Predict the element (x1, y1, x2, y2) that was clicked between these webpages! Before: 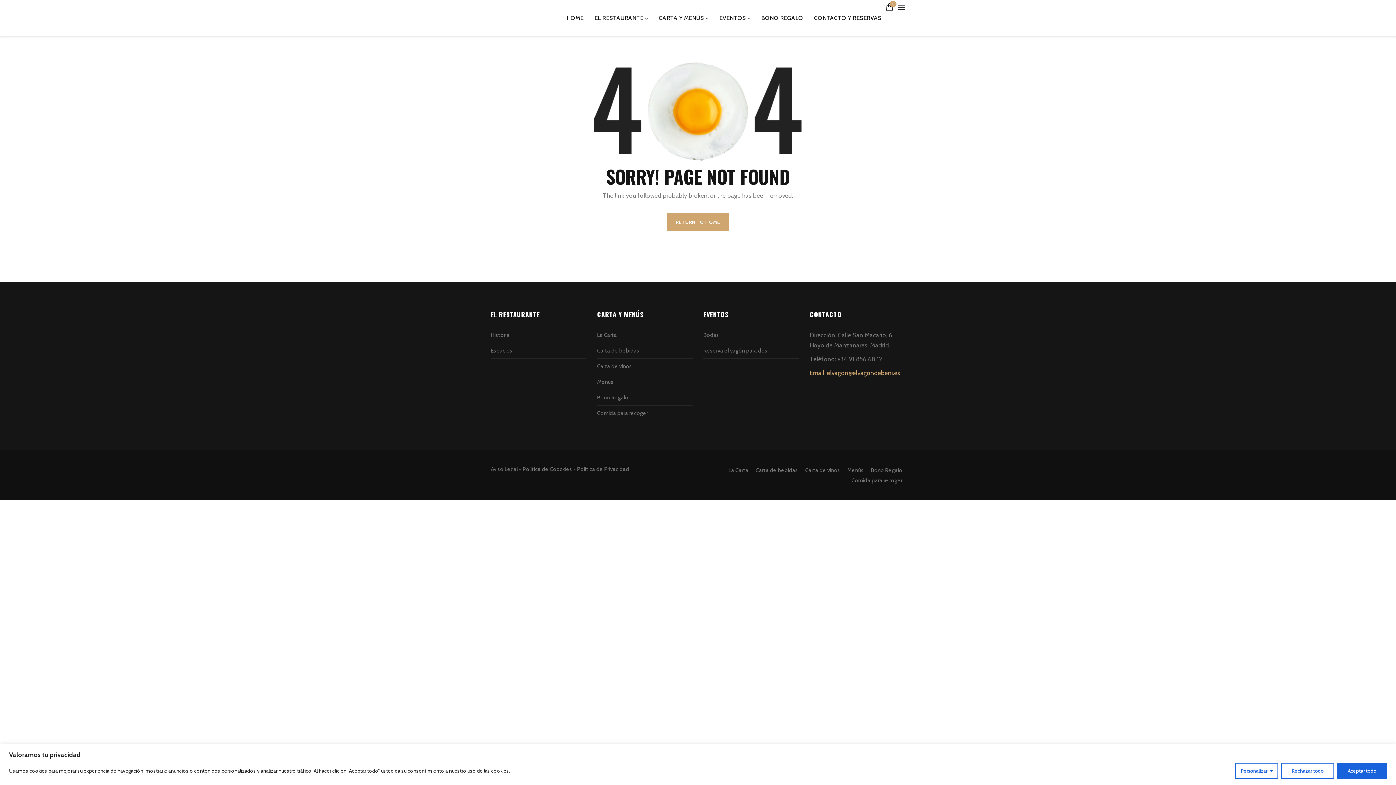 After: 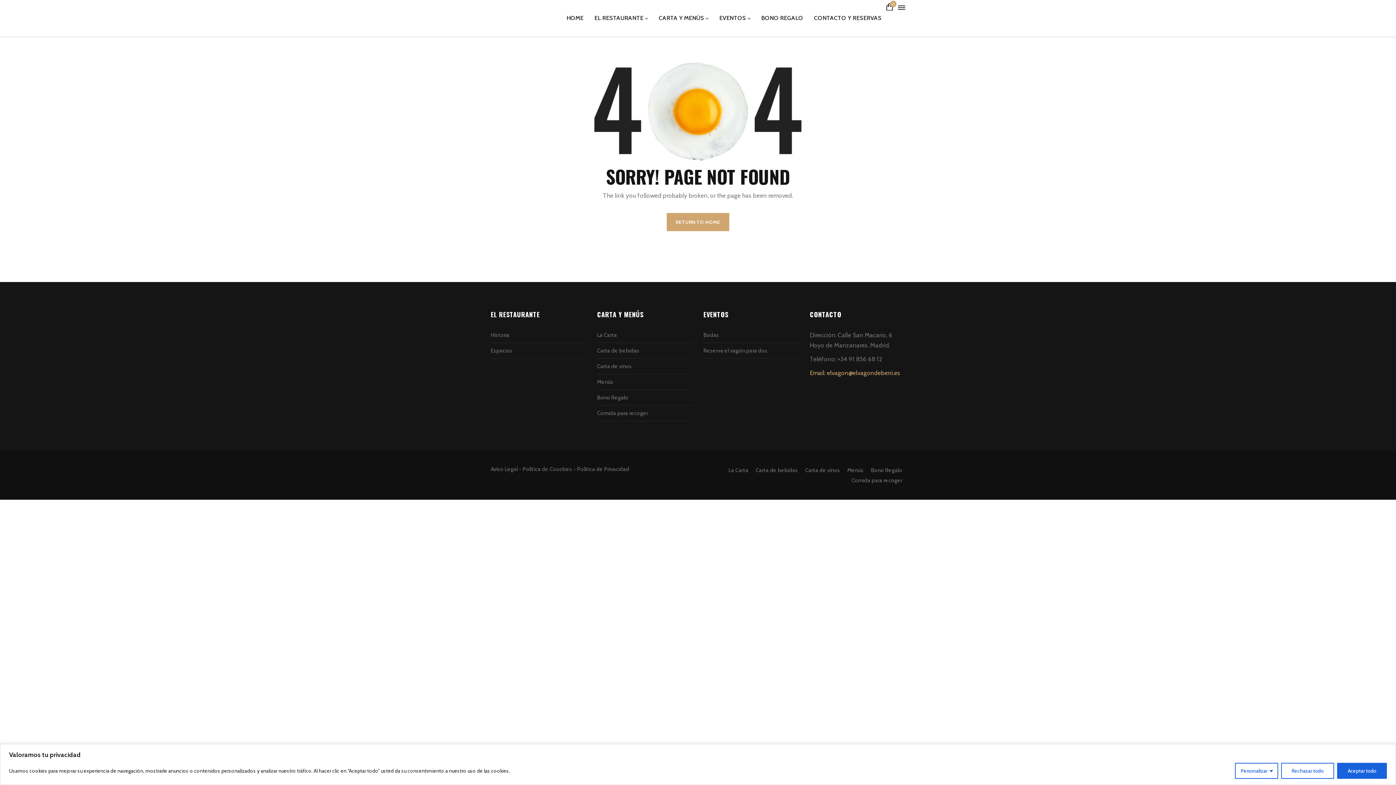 Action: bbox: (490, 466, 517, 472) label: Aviso Legal